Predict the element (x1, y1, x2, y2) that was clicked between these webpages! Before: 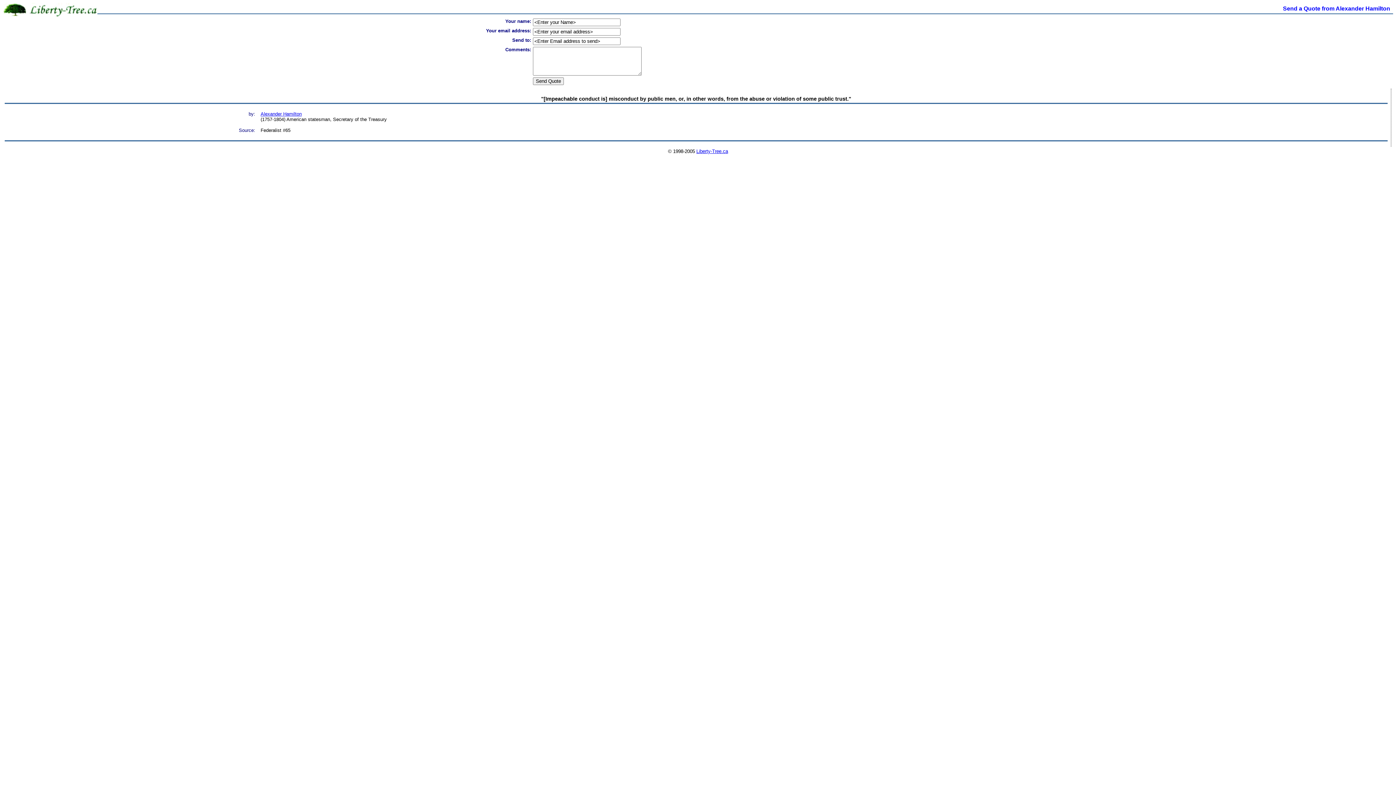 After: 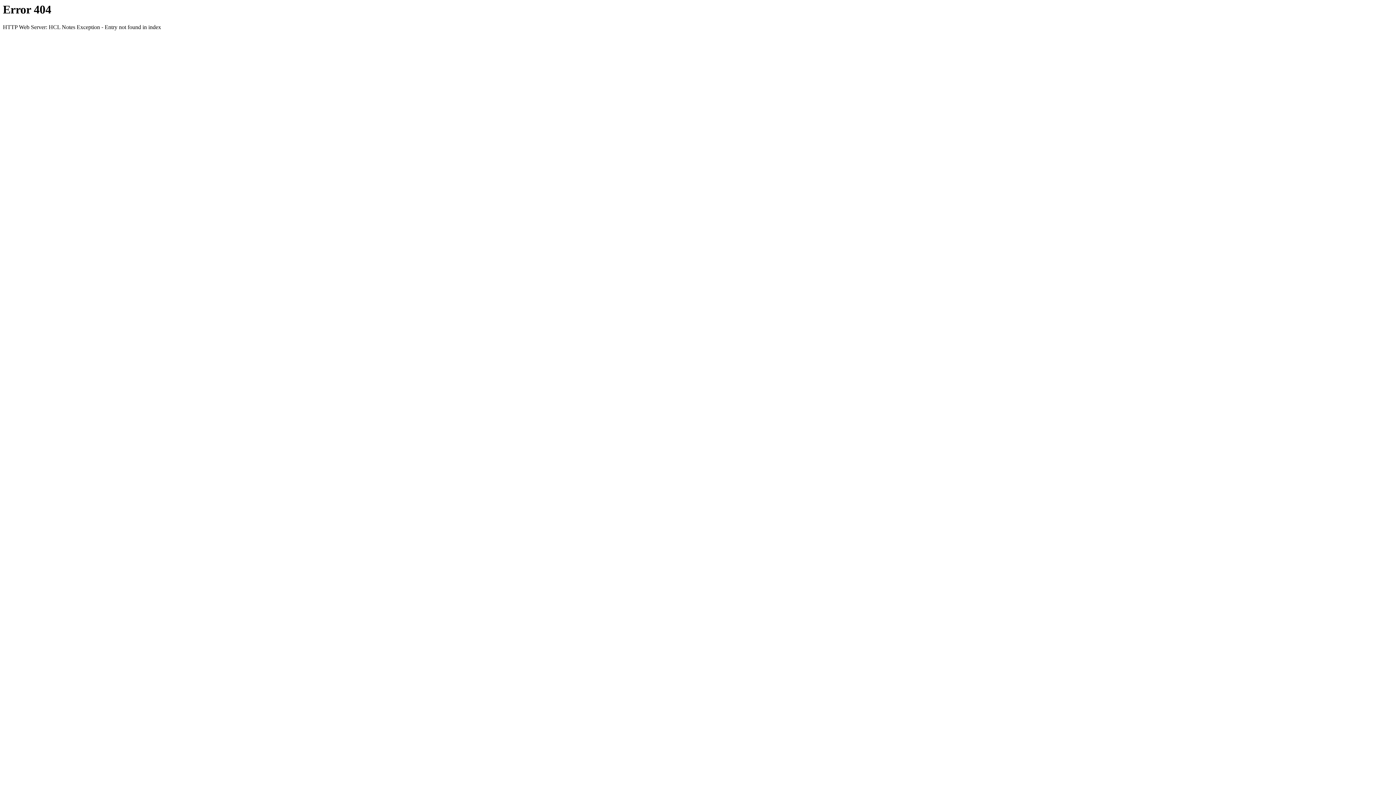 Action: bbox: (2, 12, 97, 17)